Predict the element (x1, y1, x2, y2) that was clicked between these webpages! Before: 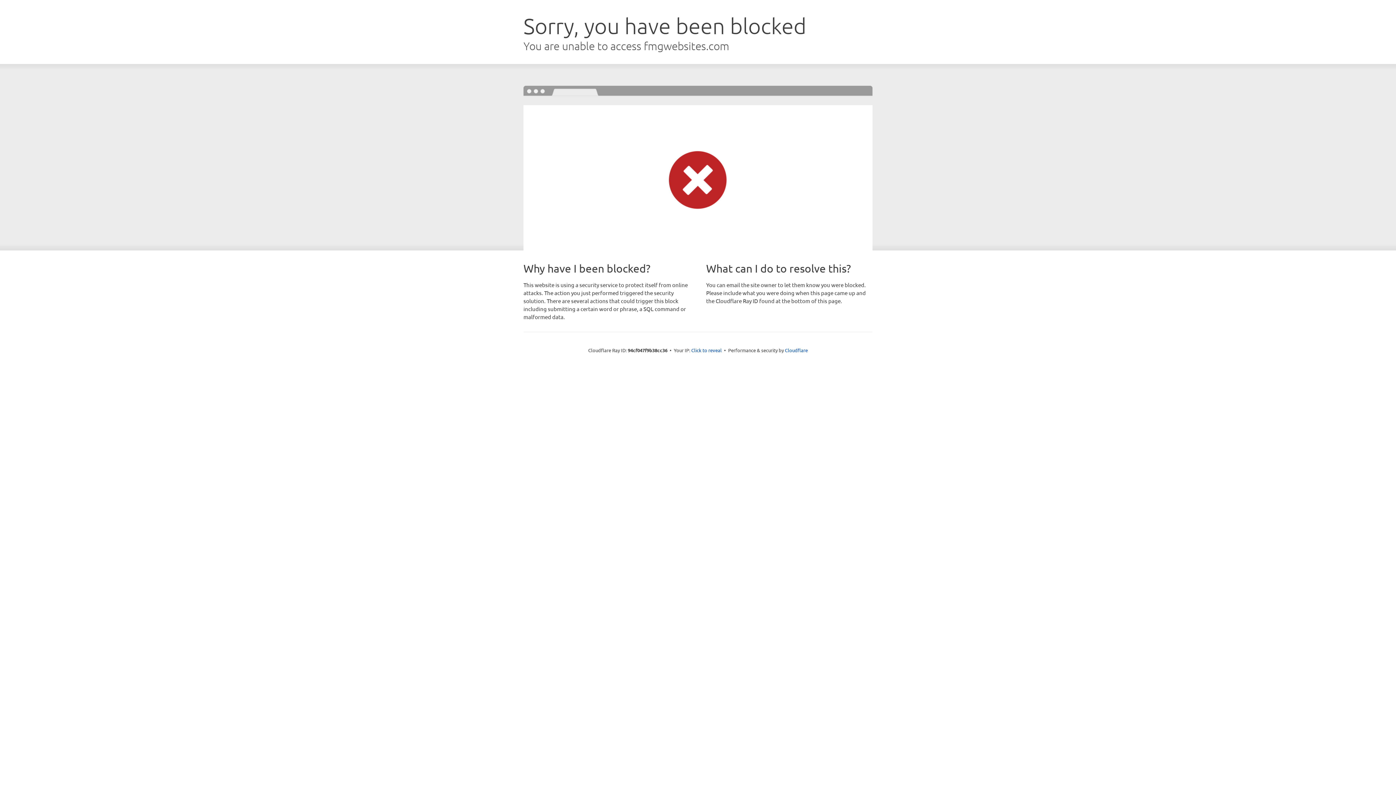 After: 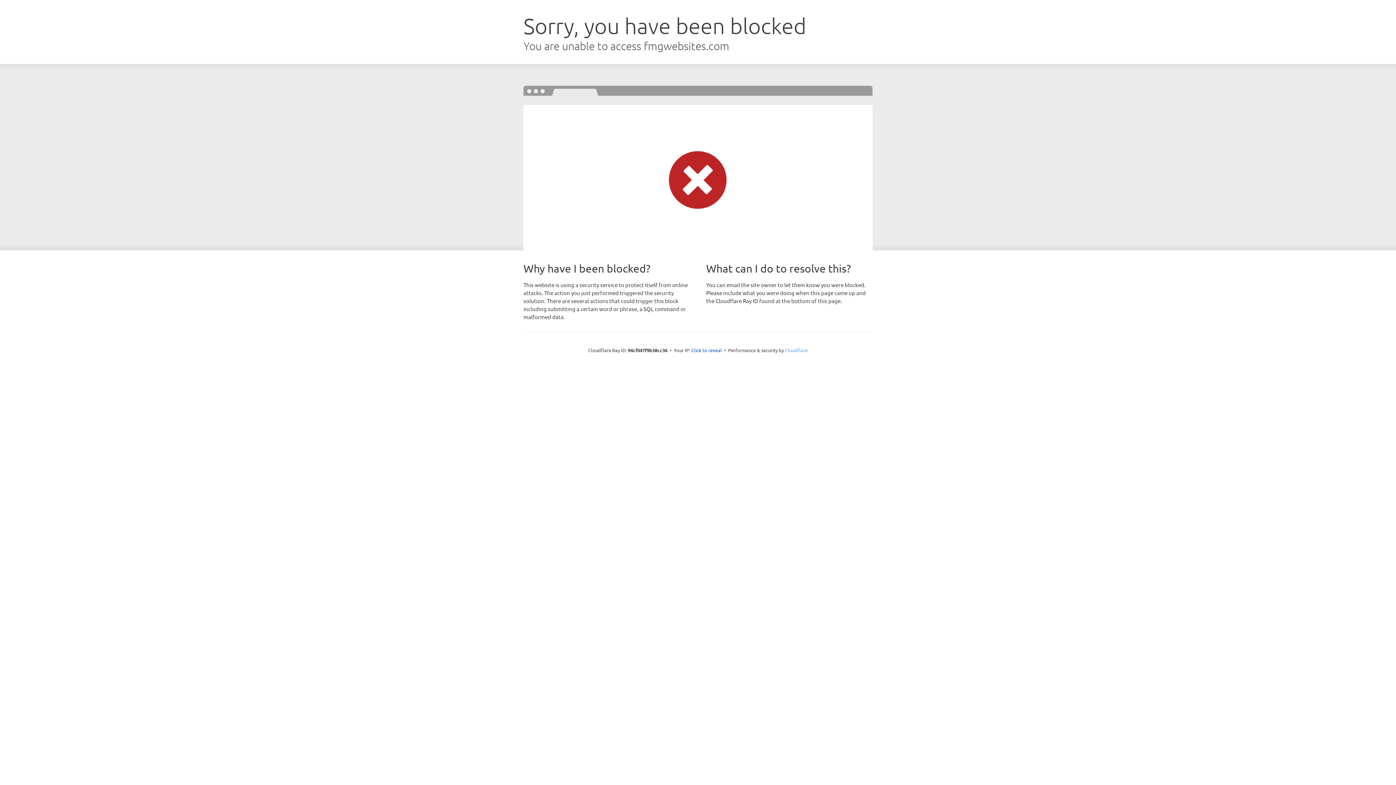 Action: label: Cloudflare bbox: (785, 347, 808, 353)